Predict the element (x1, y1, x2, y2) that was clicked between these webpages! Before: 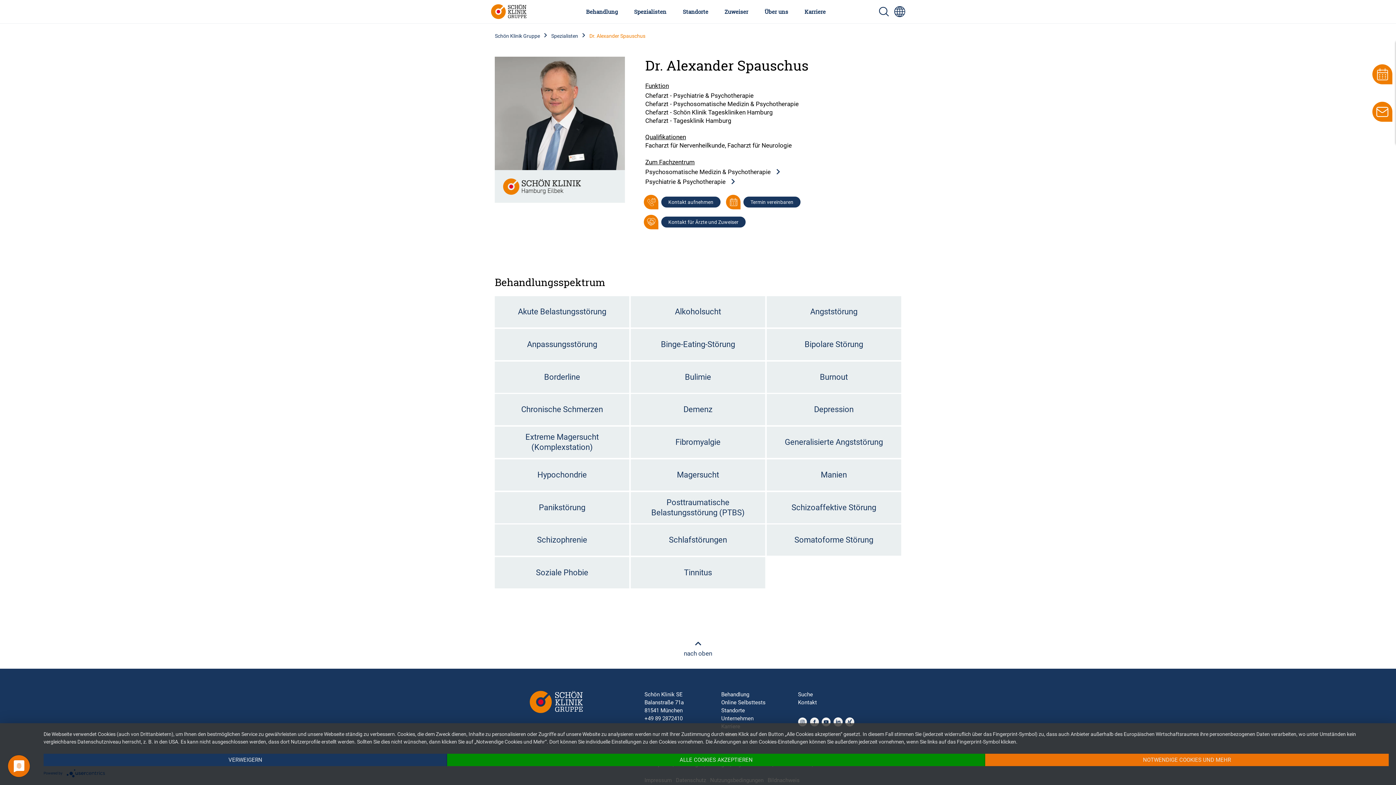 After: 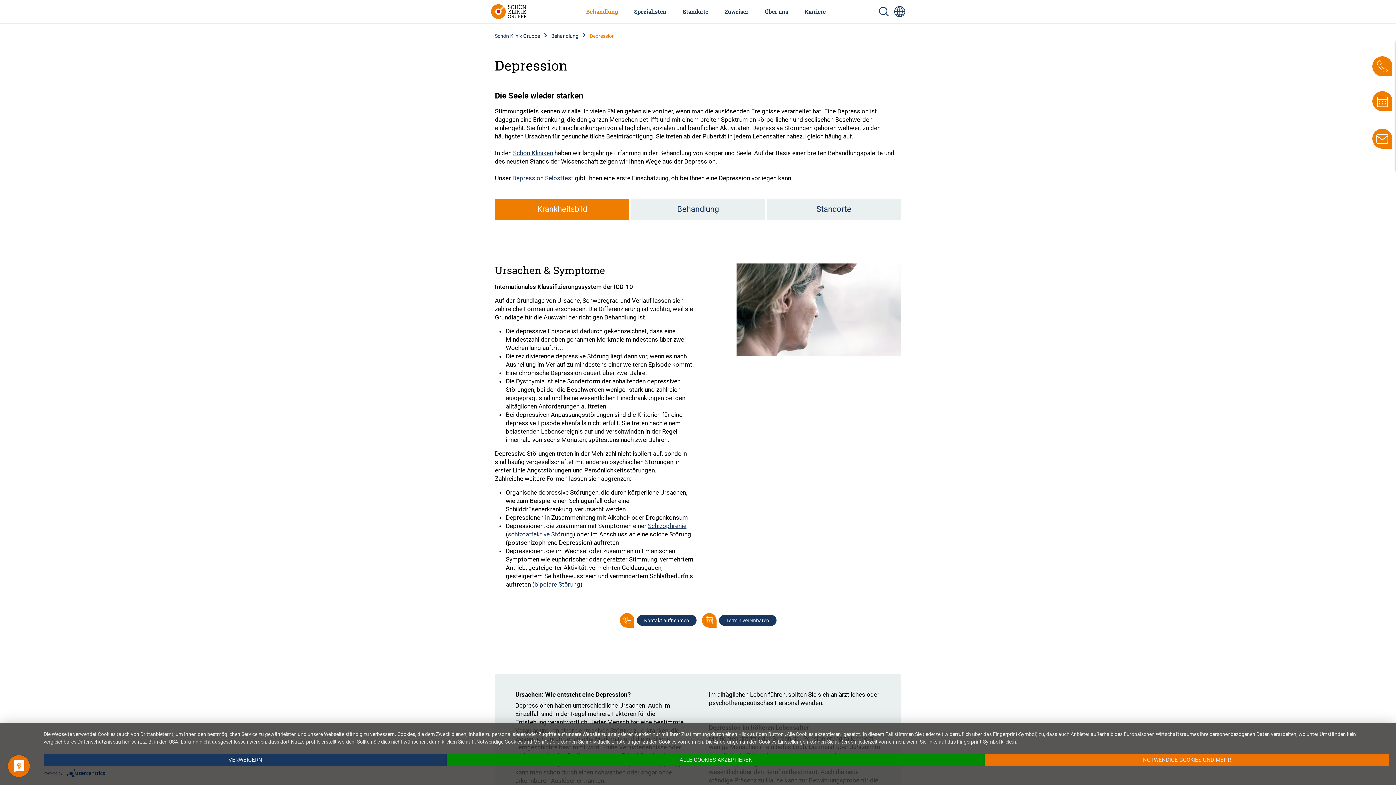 Action: bbox: (766, 394, 901, 425) label: Depression